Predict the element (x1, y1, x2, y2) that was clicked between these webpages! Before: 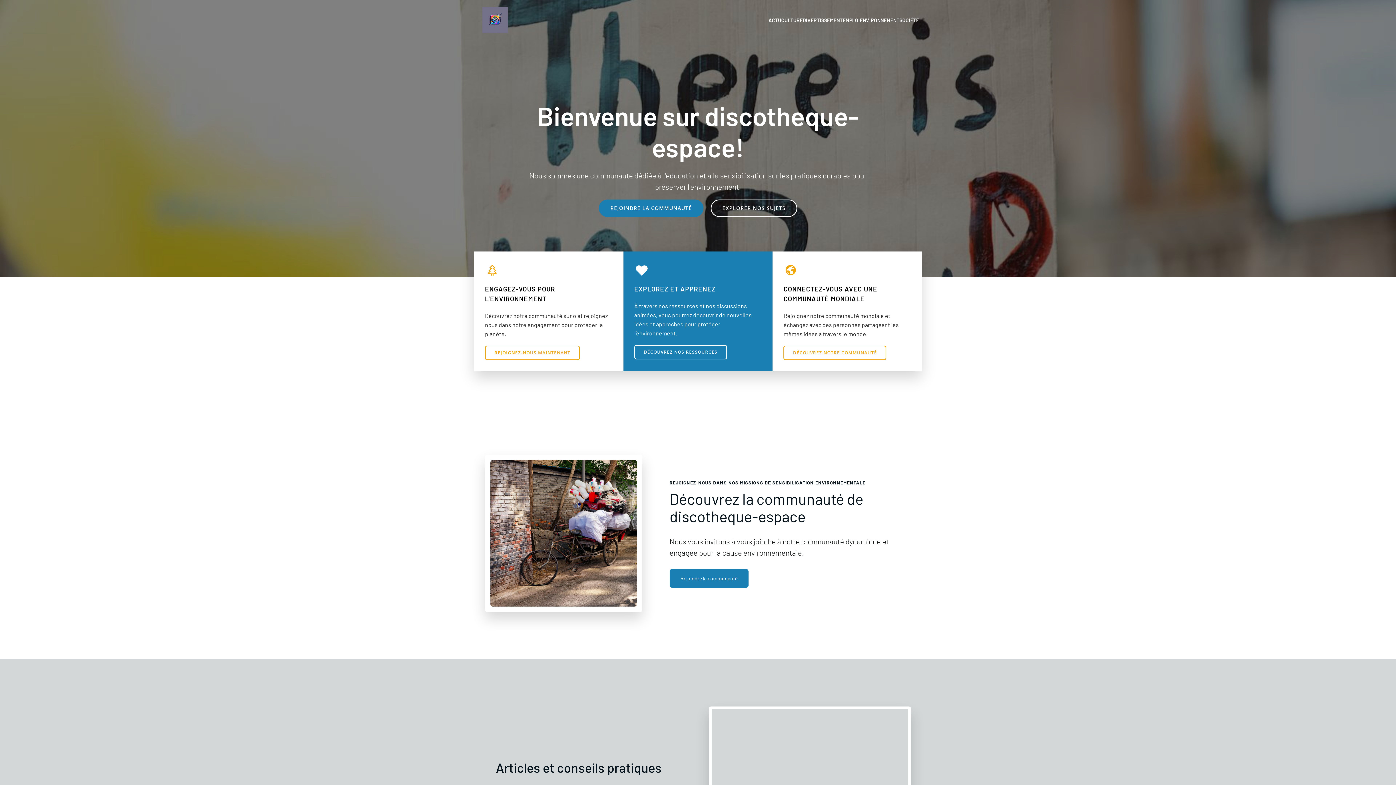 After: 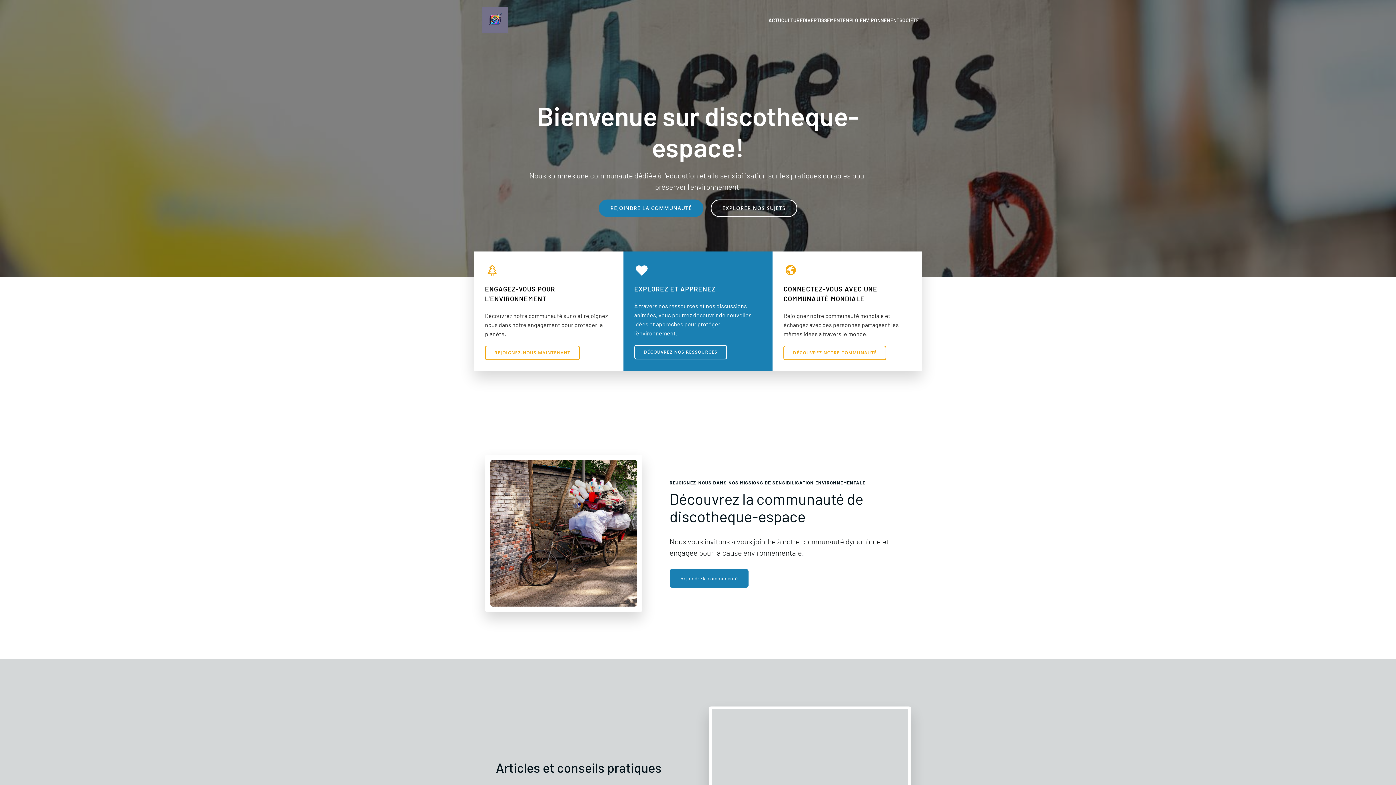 Action: bbox: (482, 7, 508, 32)